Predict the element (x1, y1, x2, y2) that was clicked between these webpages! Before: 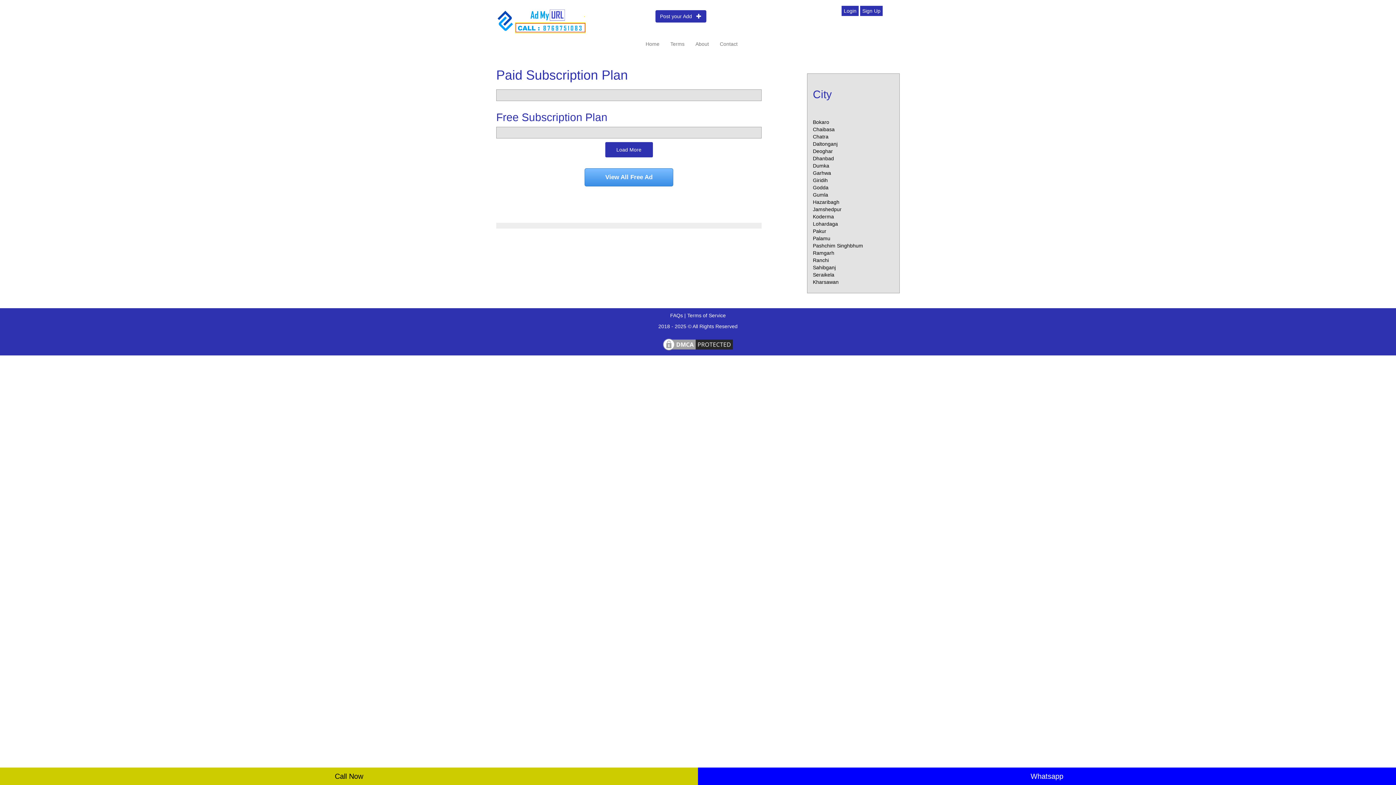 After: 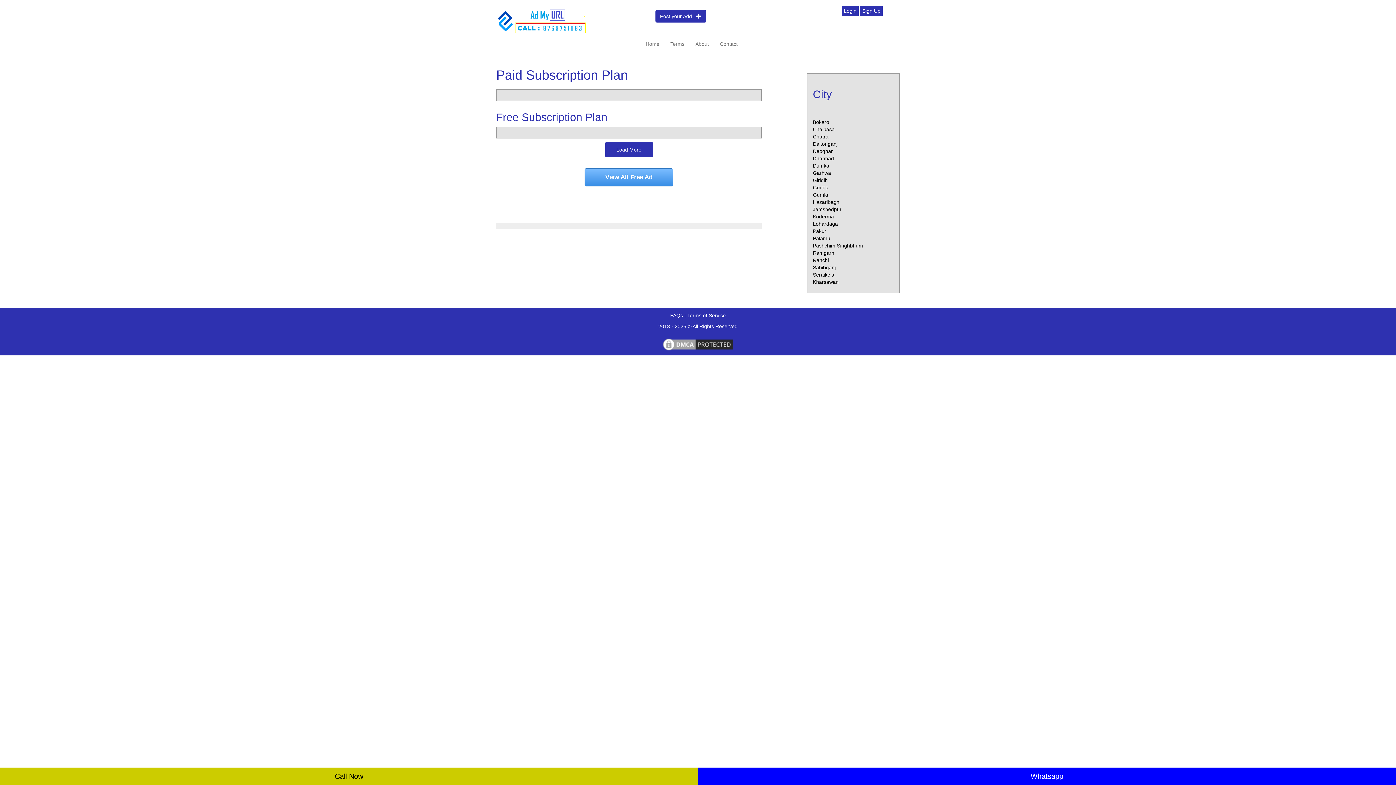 Action: bbox: (813, 235, 830, 241) label: Palamu